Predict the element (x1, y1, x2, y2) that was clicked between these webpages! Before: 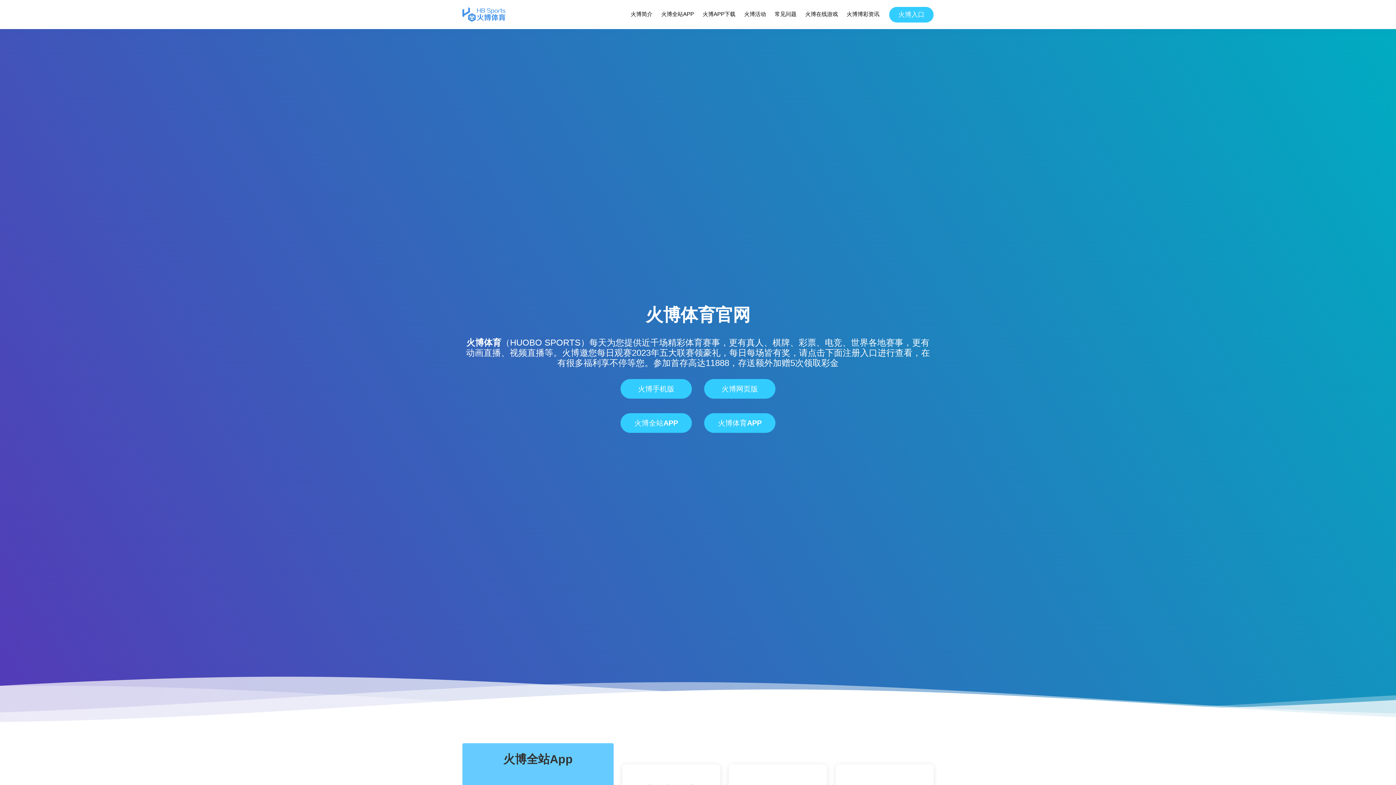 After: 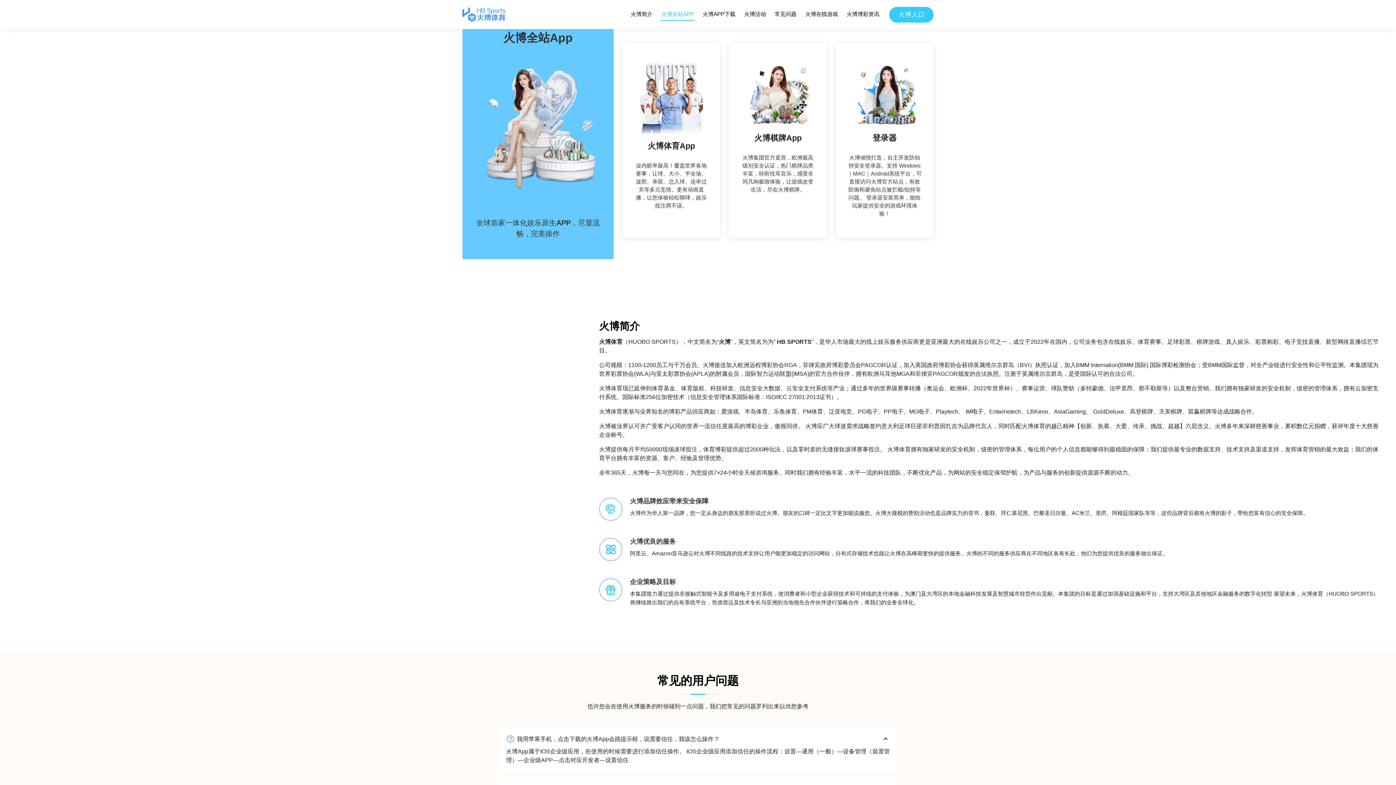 Action: bbox: (660, 8, 694, 20) label: 火博全站APP